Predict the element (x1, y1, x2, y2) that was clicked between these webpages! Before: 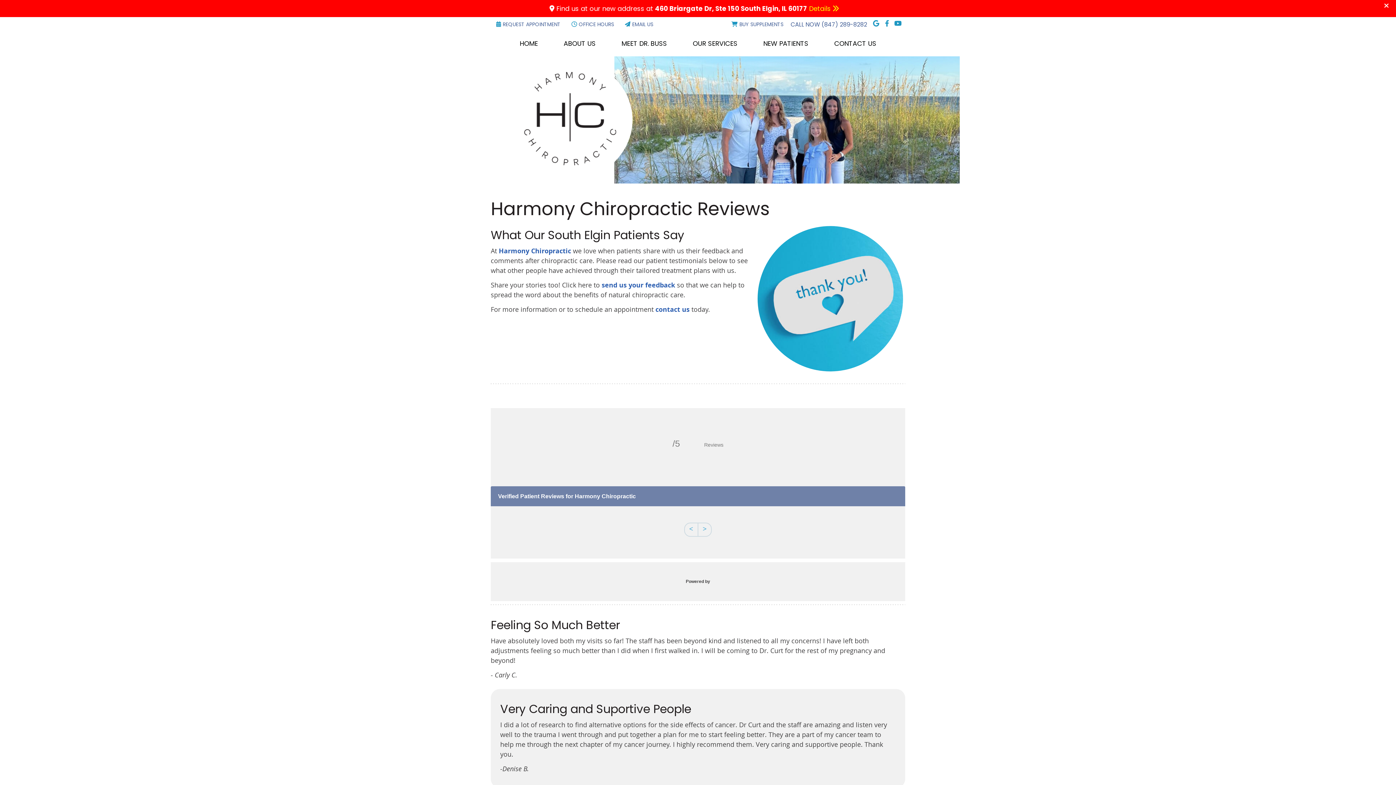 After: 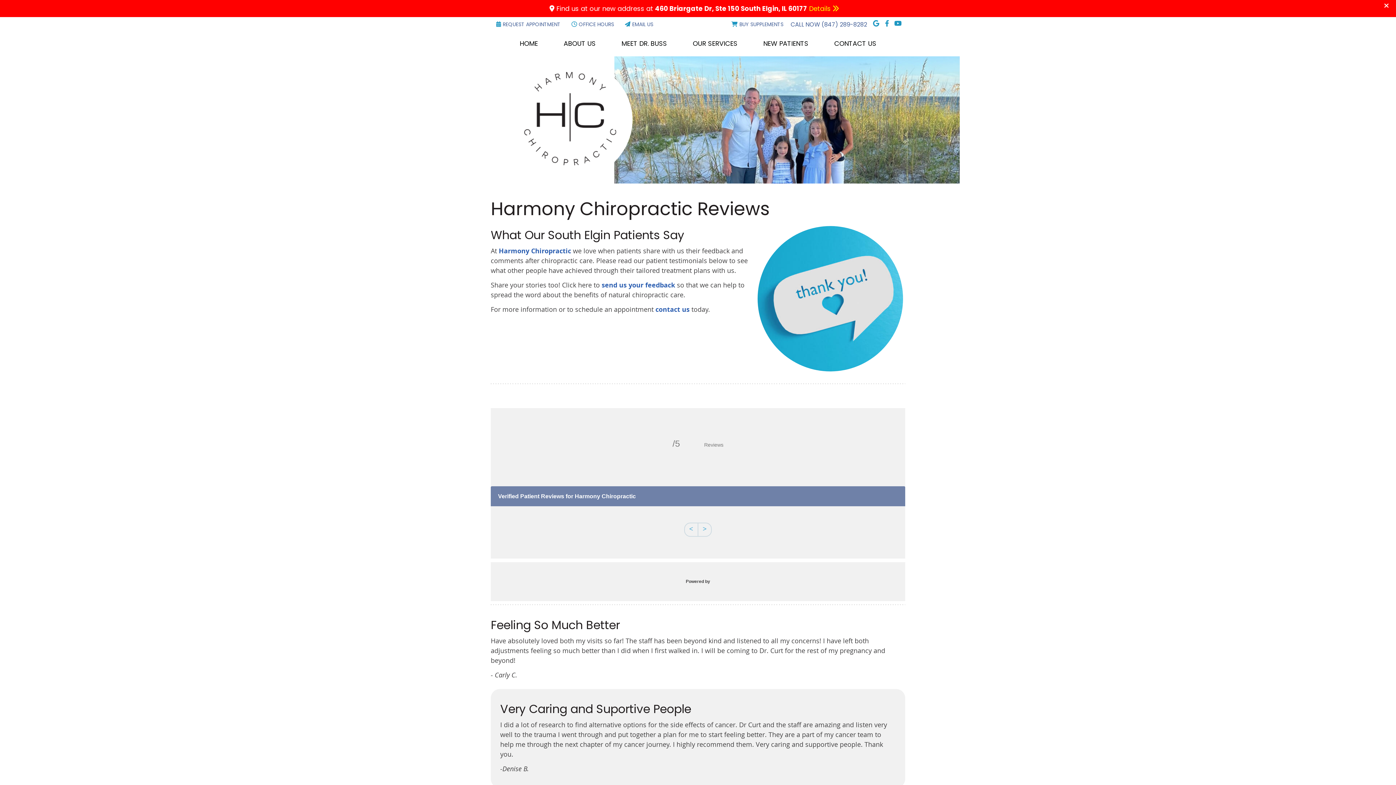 Action: label: (847) 289-8282 bbox: (821, 20, 867, 28)